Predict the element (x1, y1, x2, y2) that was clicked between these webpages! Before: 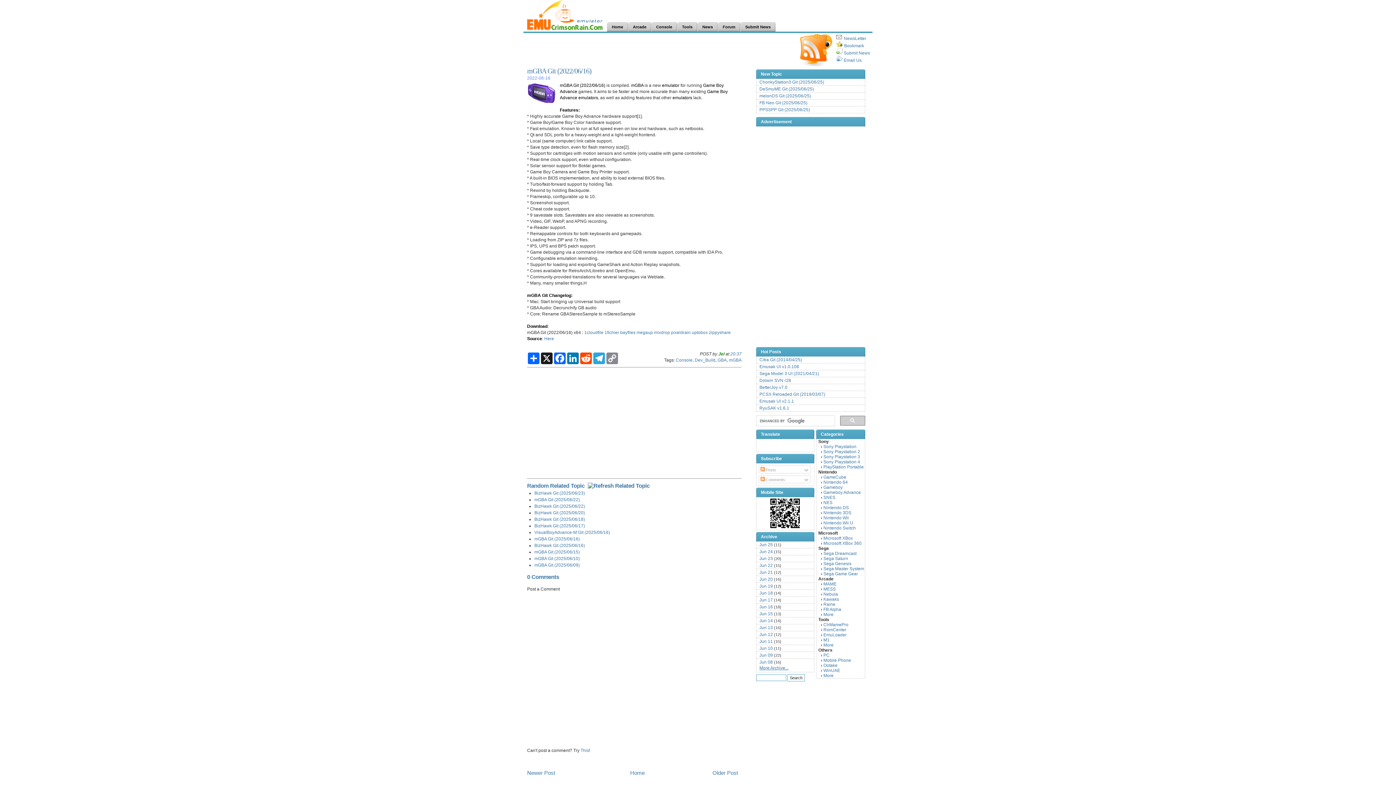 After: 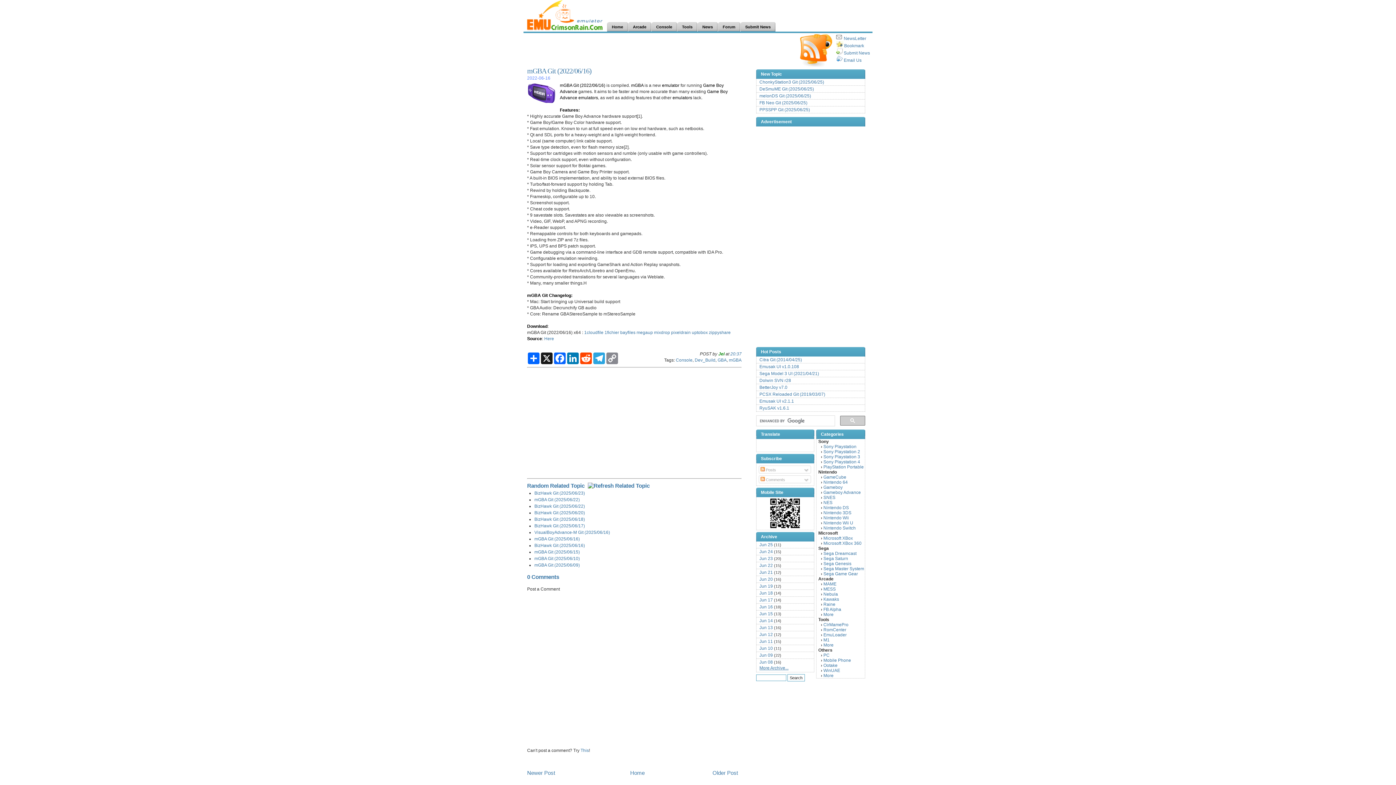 Action: label: emulators bbox: (578, 95, 598, 100)